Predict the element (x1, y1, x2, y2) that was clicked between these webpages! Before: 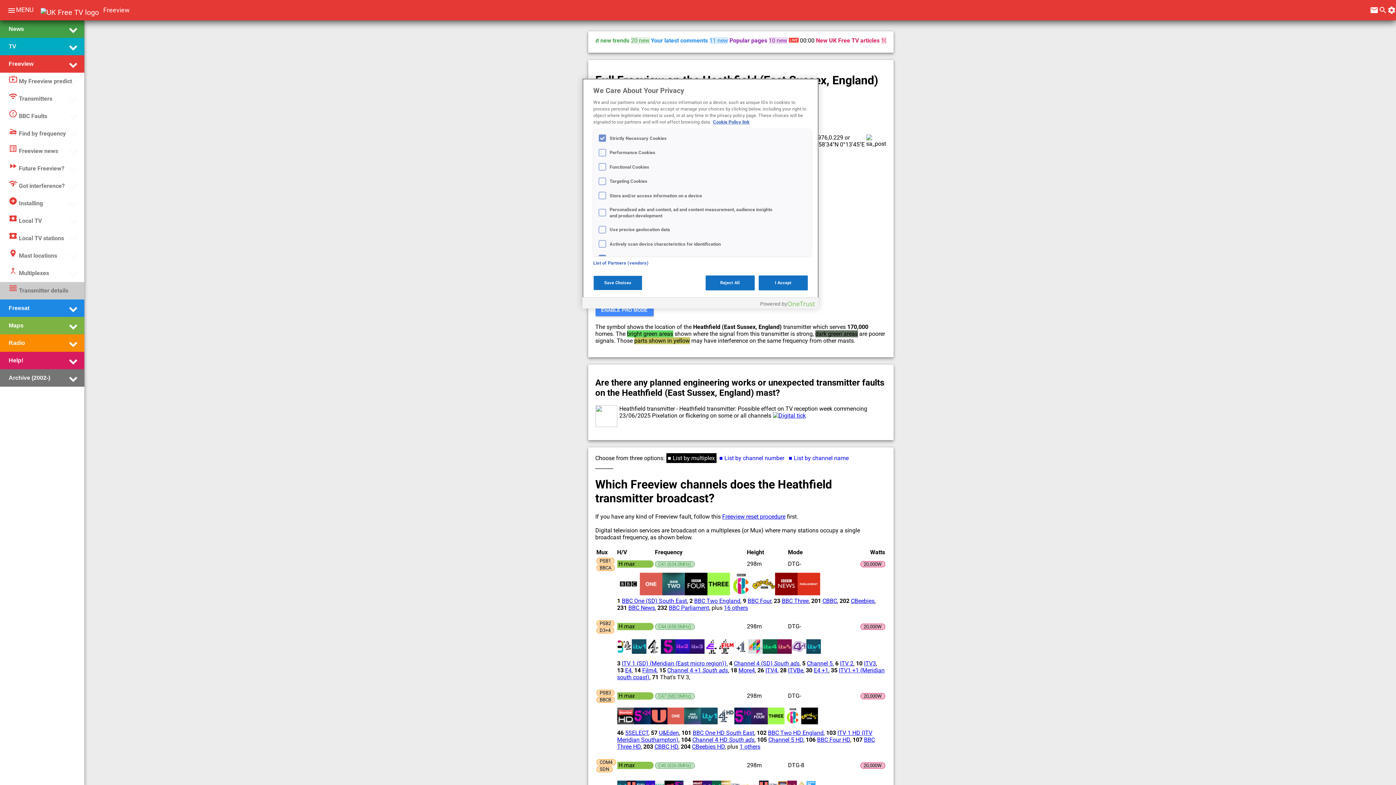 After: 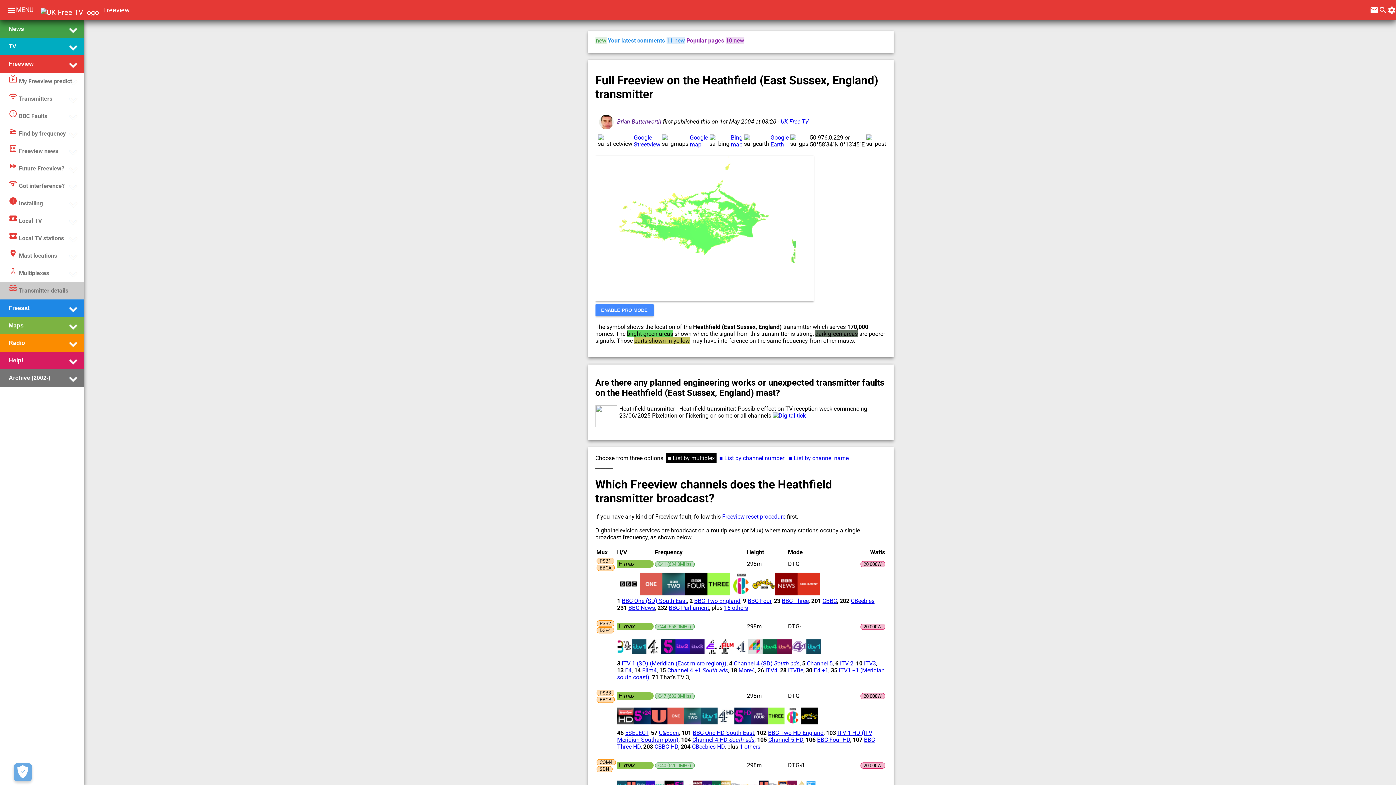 Action: label: Save Choices bbox: (593, 275, 642, 290)